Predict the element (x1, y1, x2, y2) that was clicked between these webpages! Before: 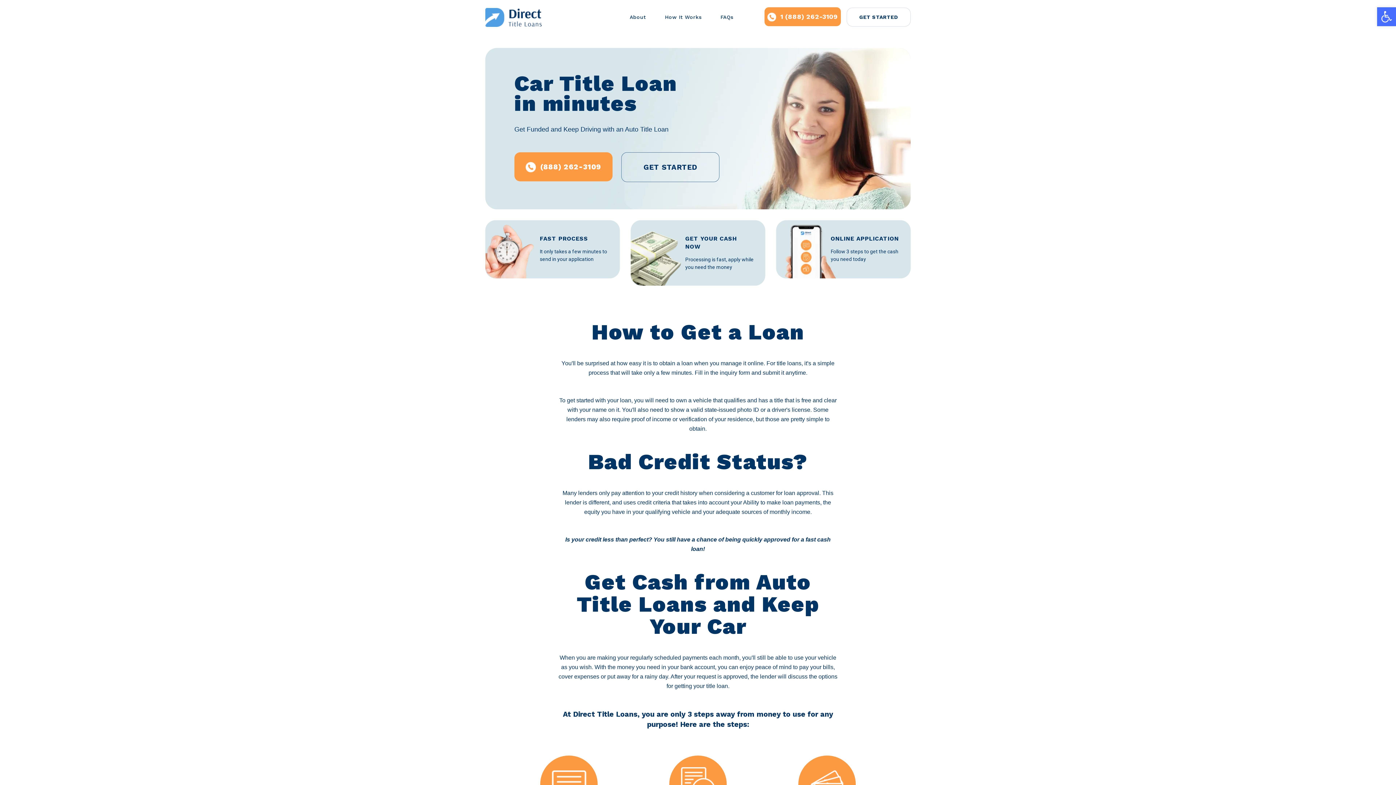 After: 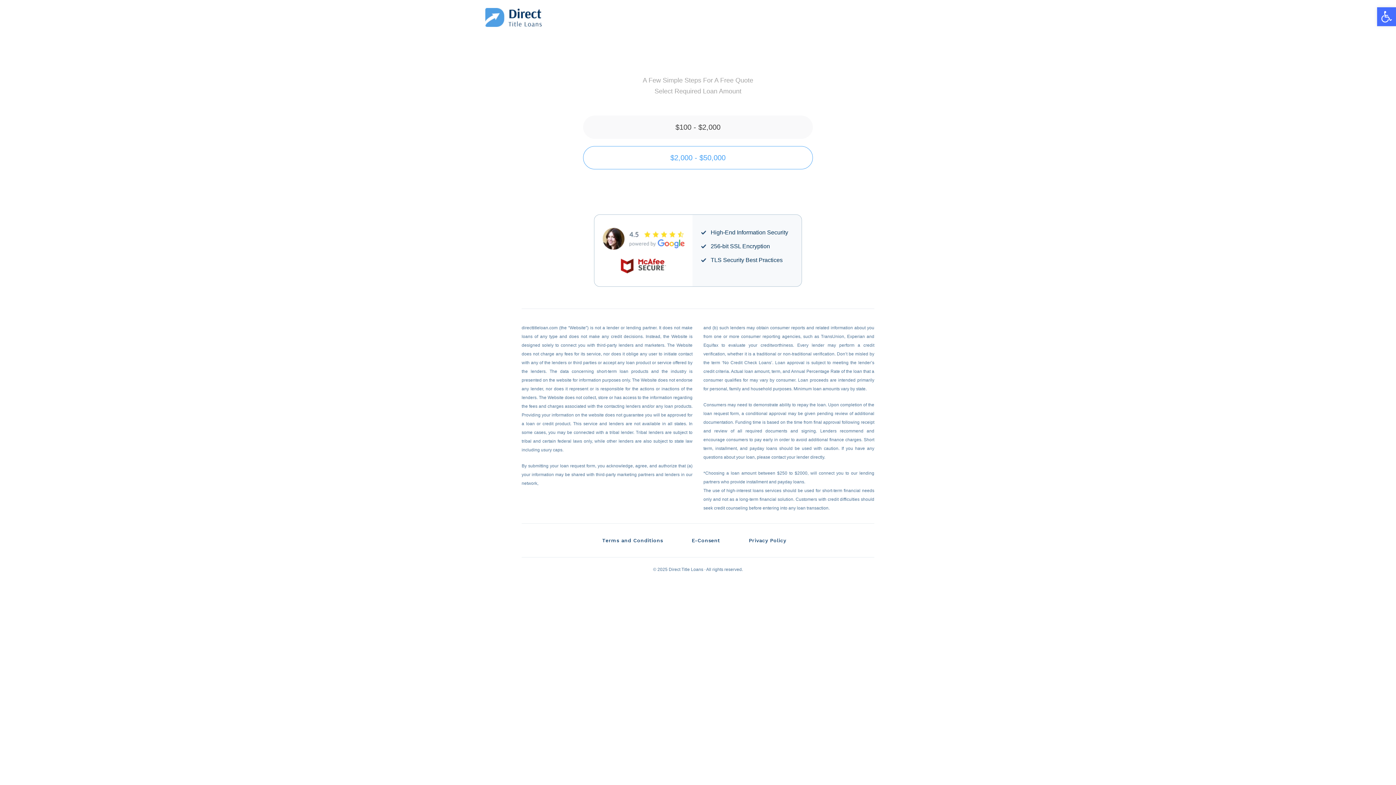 Action: label: GET STARTED bbox: (846, 7, 910, 26)